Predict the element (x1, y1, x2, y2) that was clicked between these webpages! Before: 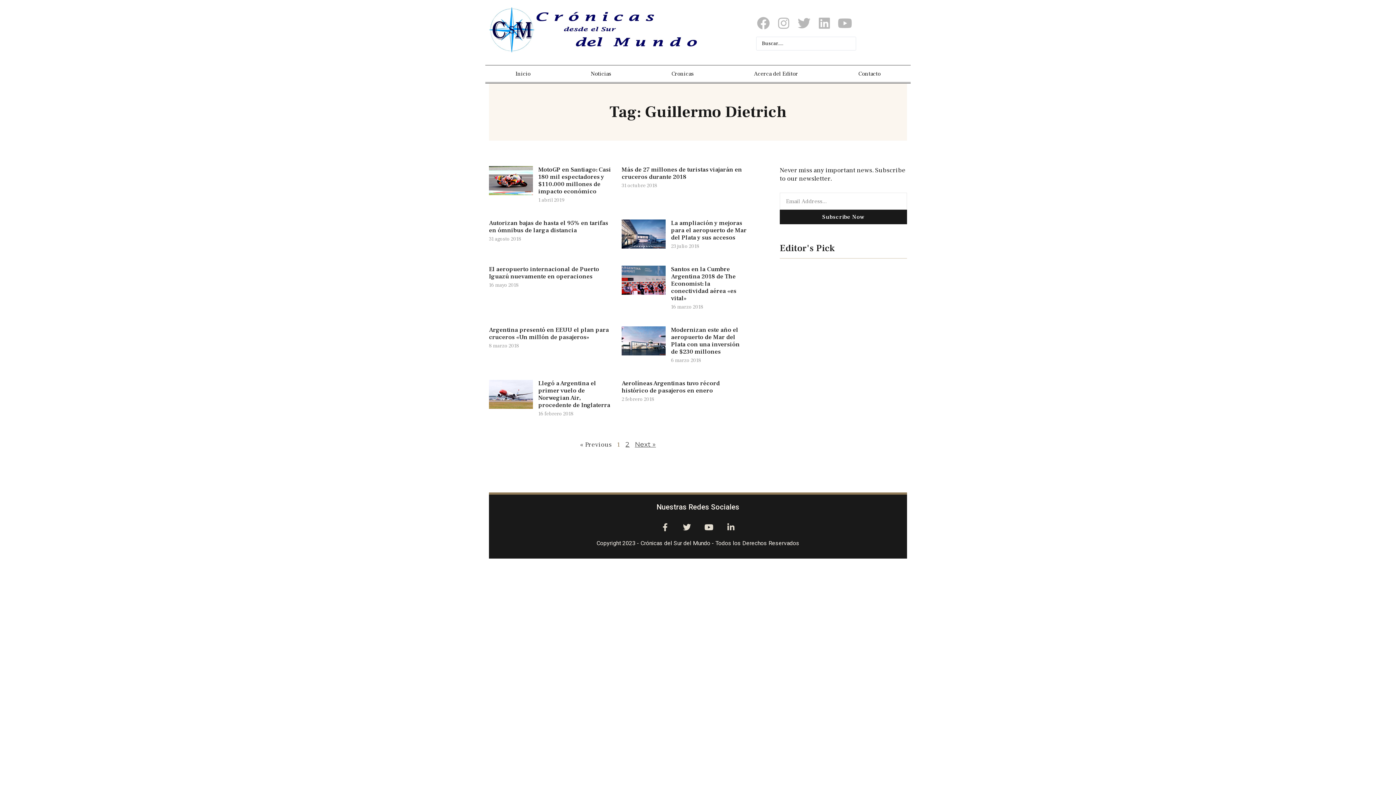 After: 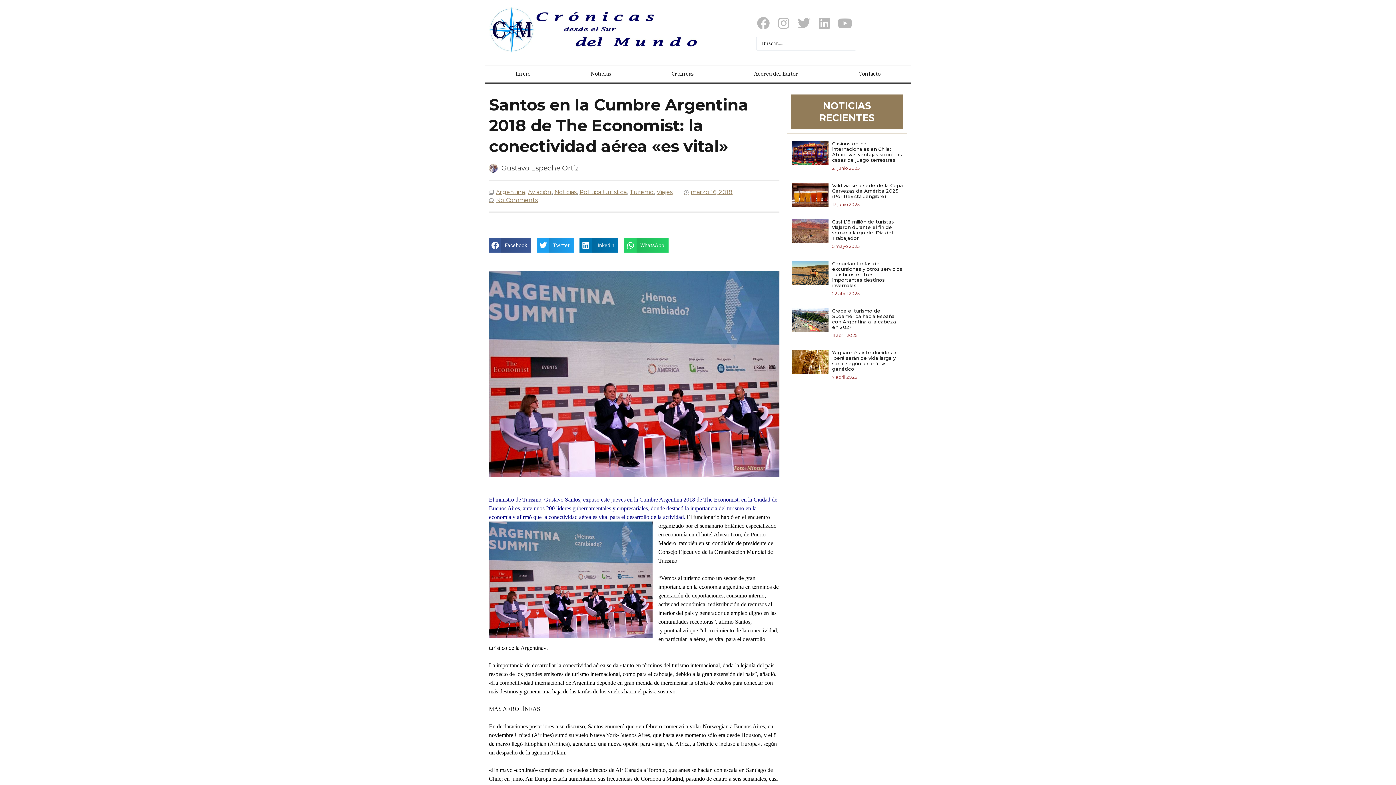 Action: bbox: (621, 265, 665, 315)